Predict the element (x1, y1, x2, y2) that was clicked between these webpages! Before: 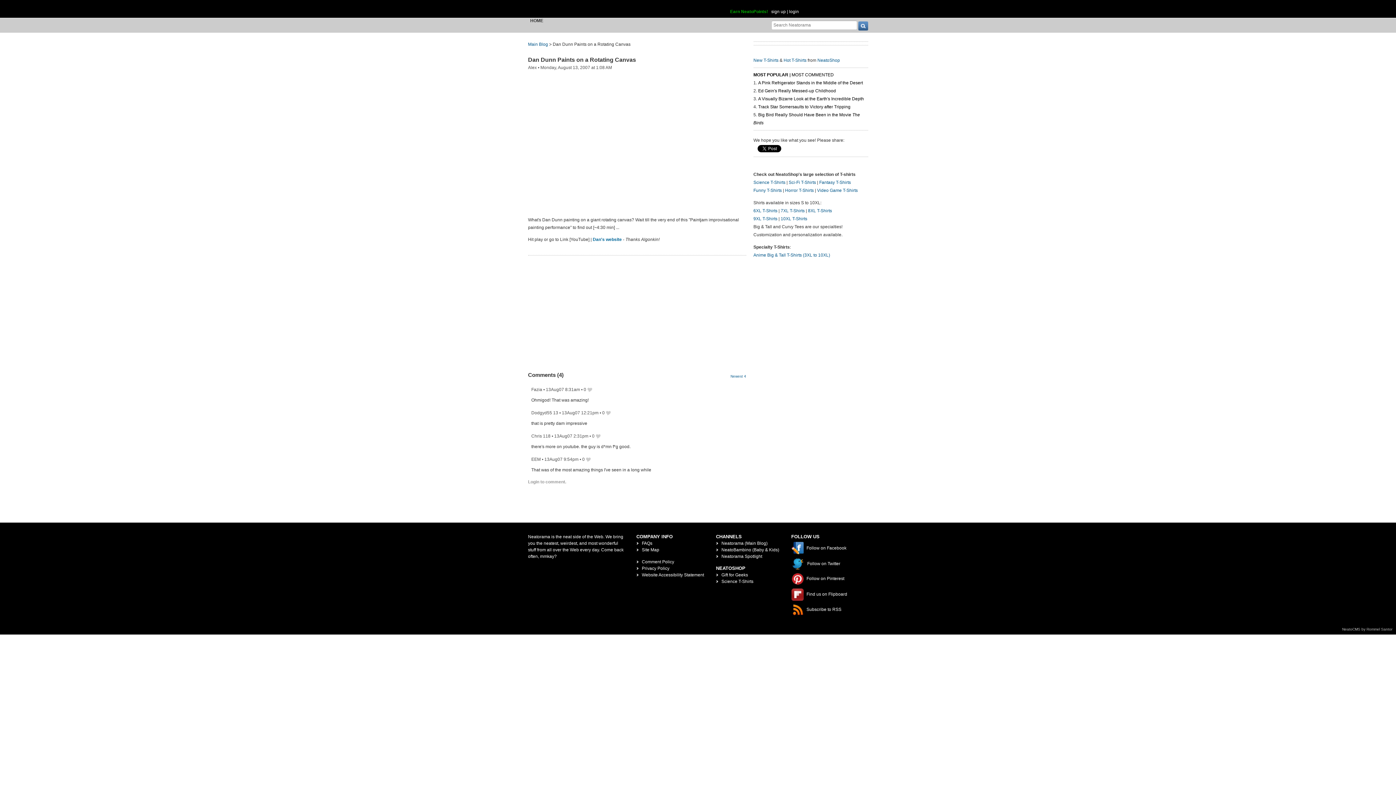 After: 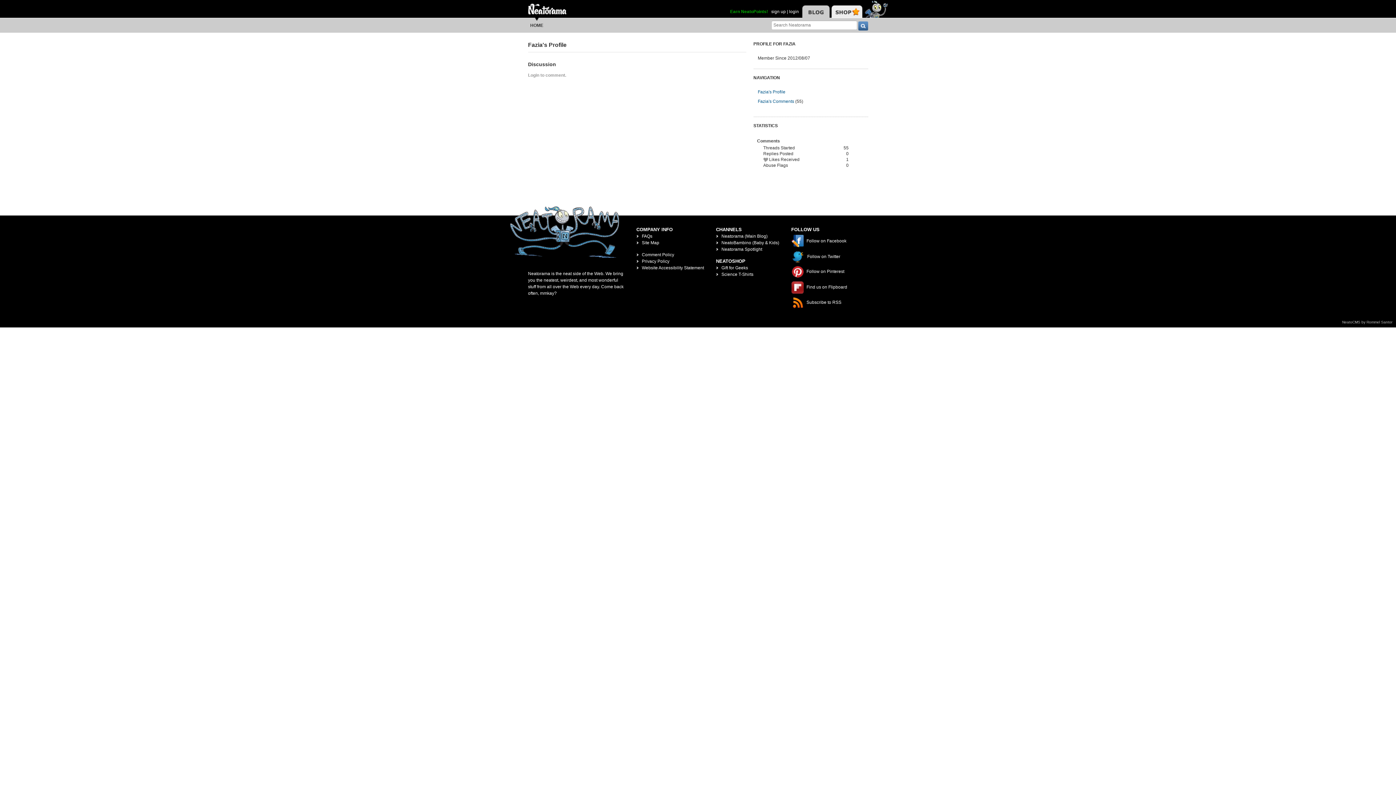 Action: bbox: (531, 387, 542, 392) label: Fazia